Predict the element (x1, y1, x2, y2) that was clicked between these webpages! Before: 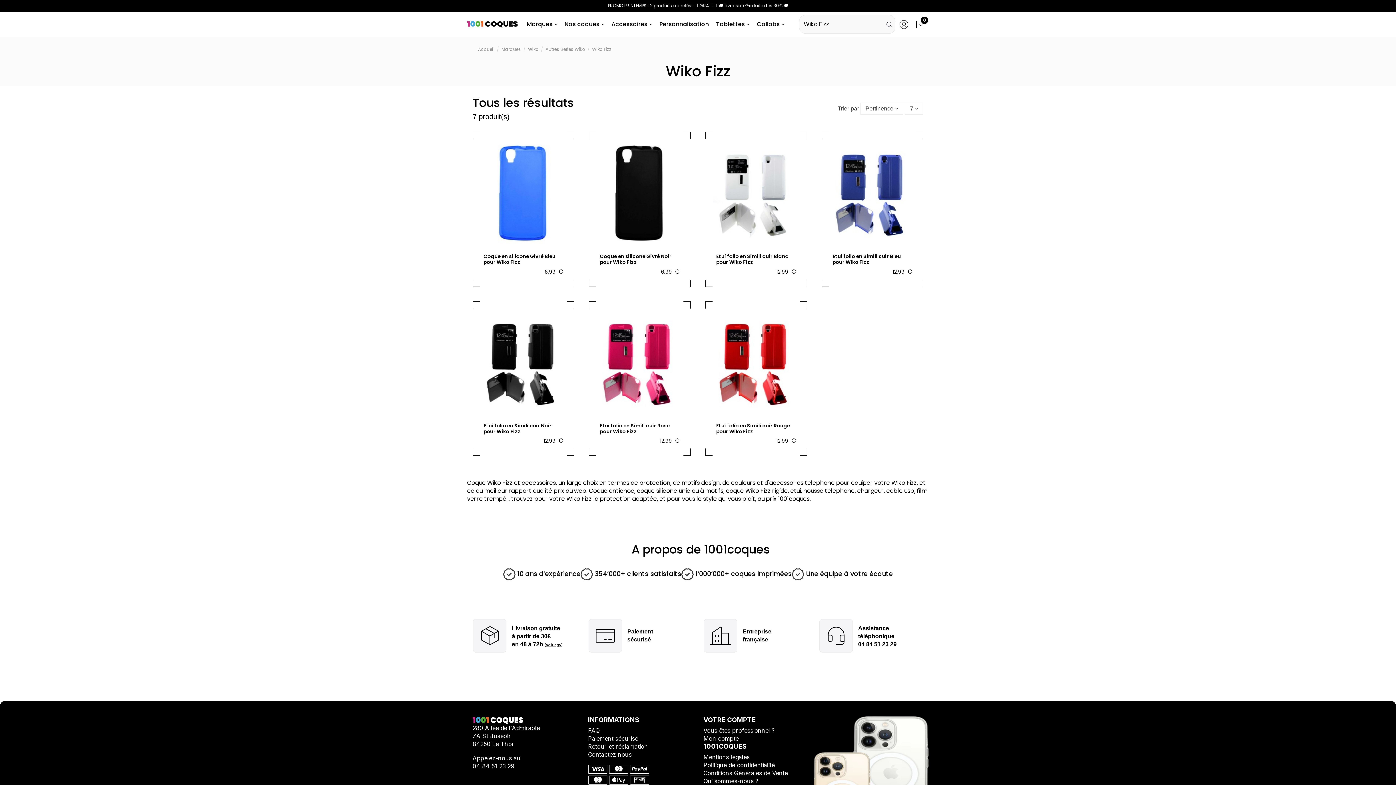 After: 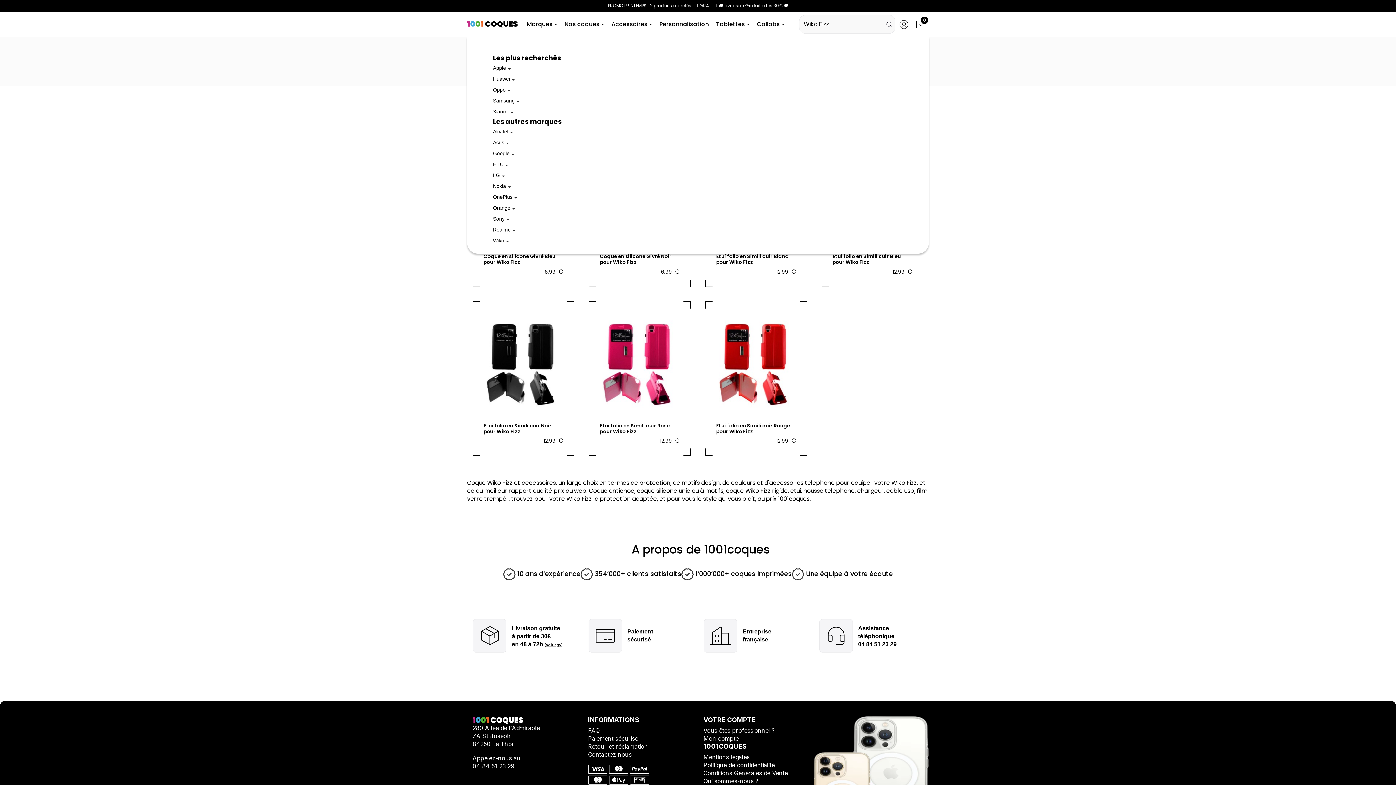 Action: bbox: (523, 12, 561, 35) label: Marques 